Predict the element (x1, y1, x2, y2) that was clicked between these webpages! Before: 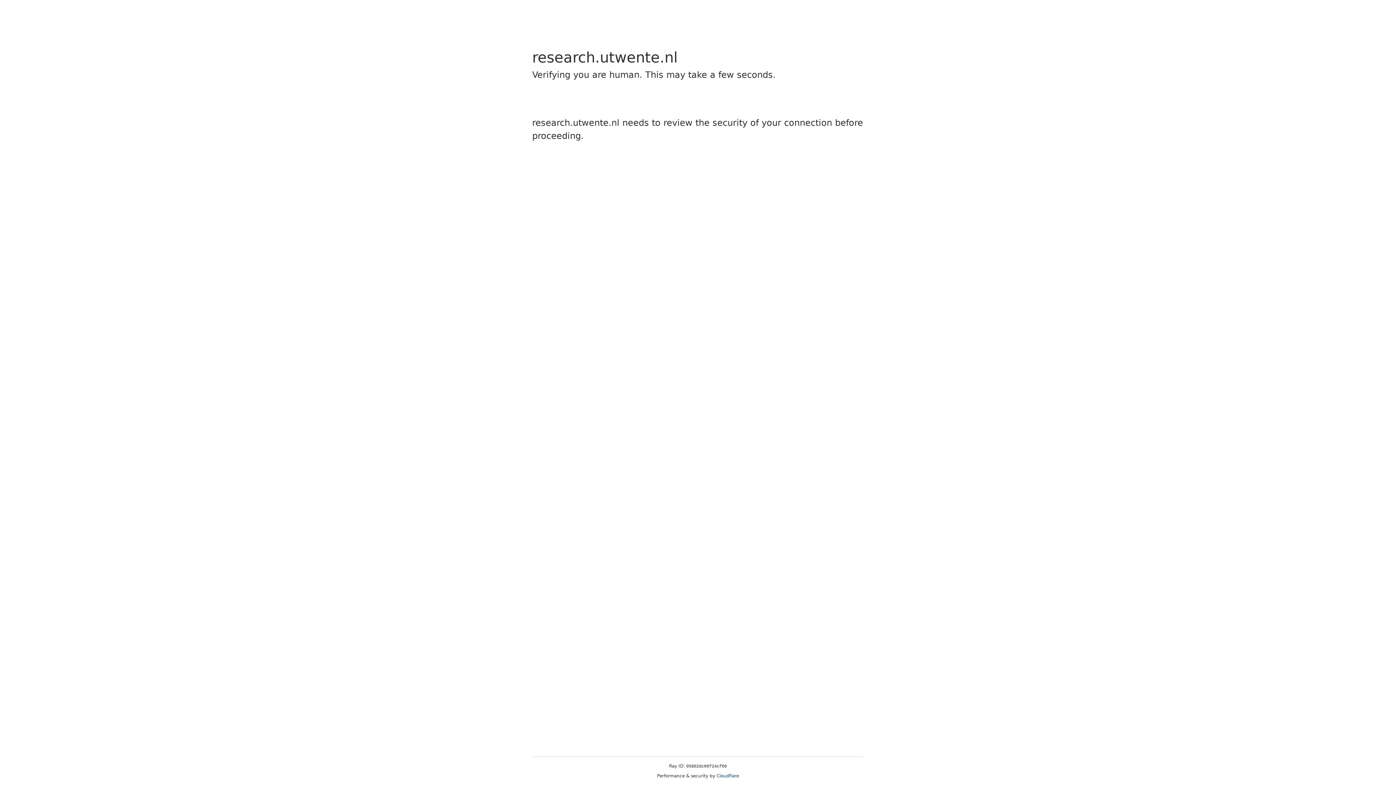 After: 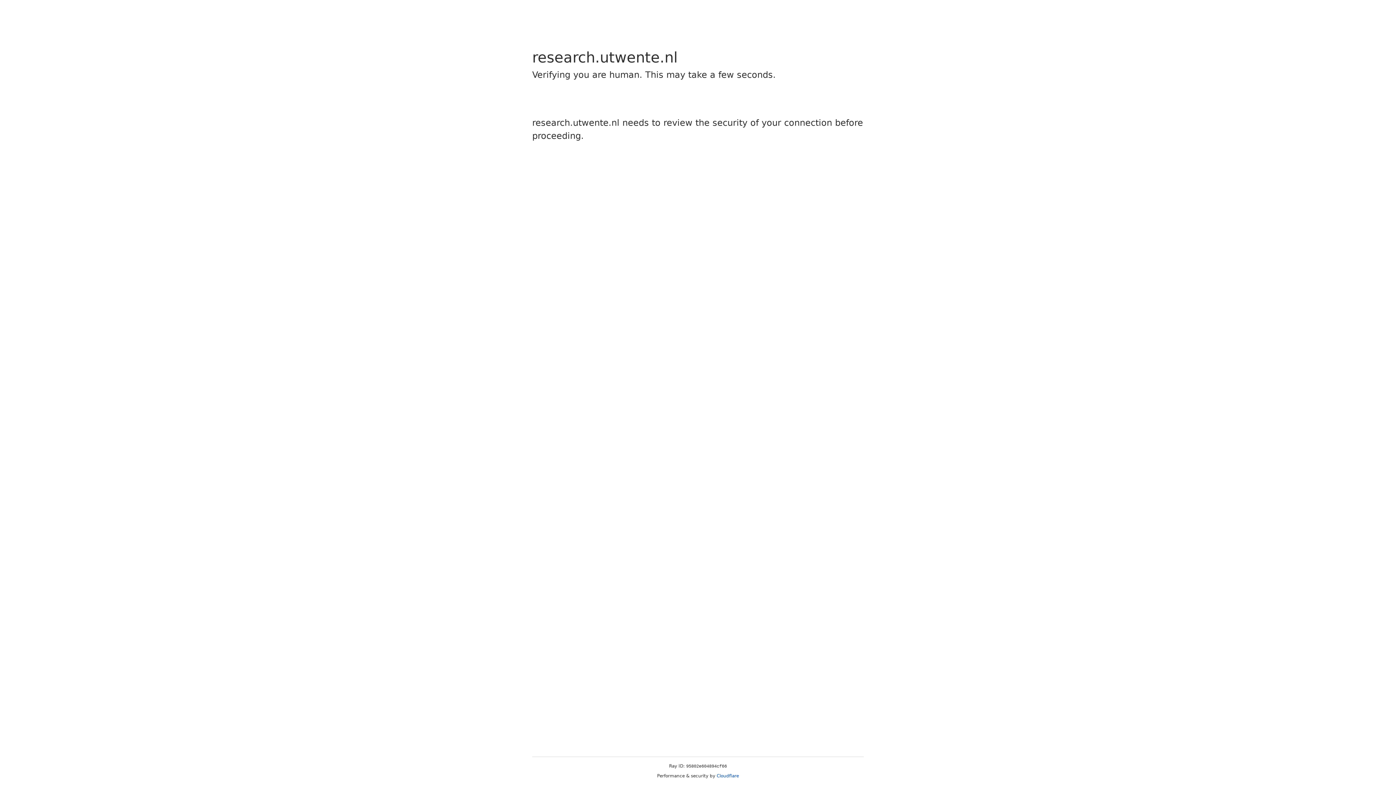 Action: label: Cloudflare bbox: (716, 773, 739, 778)